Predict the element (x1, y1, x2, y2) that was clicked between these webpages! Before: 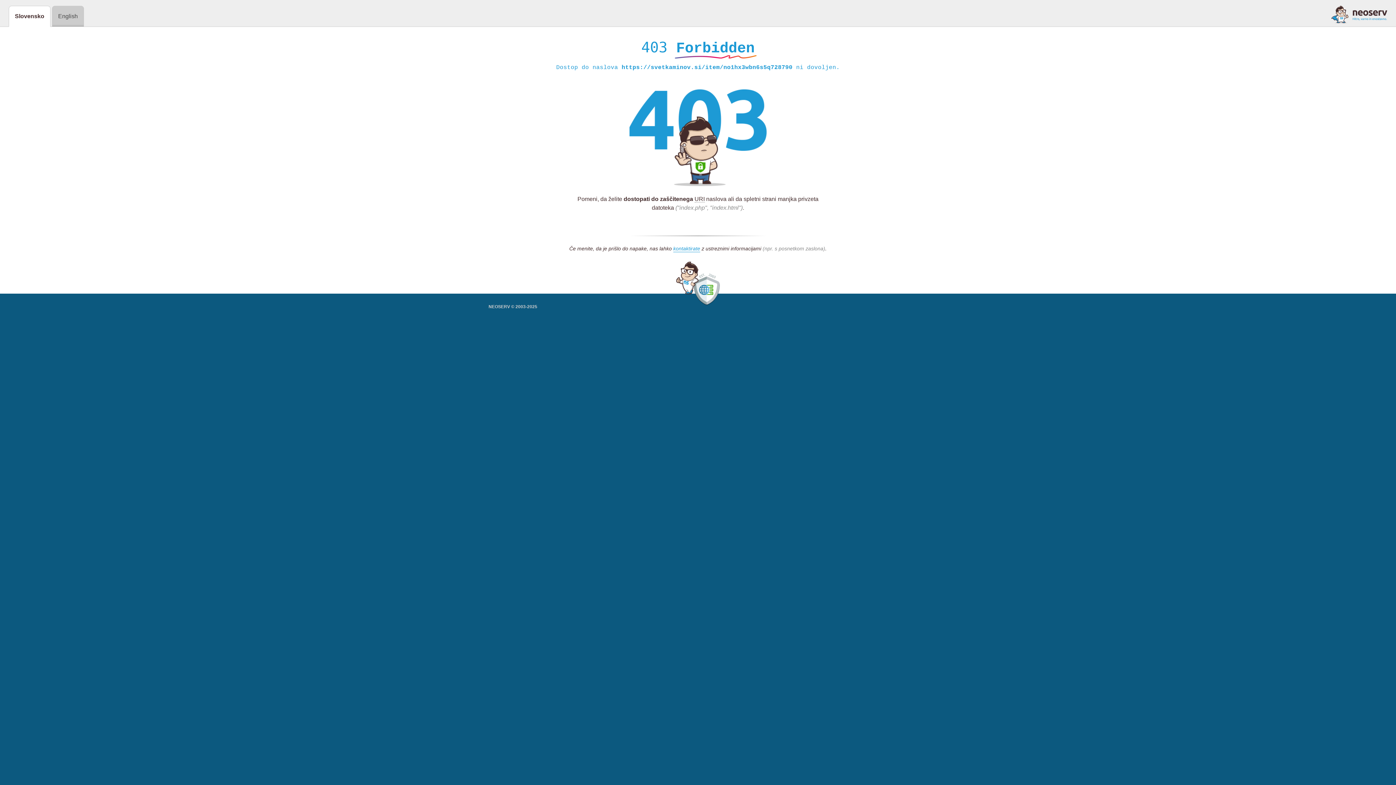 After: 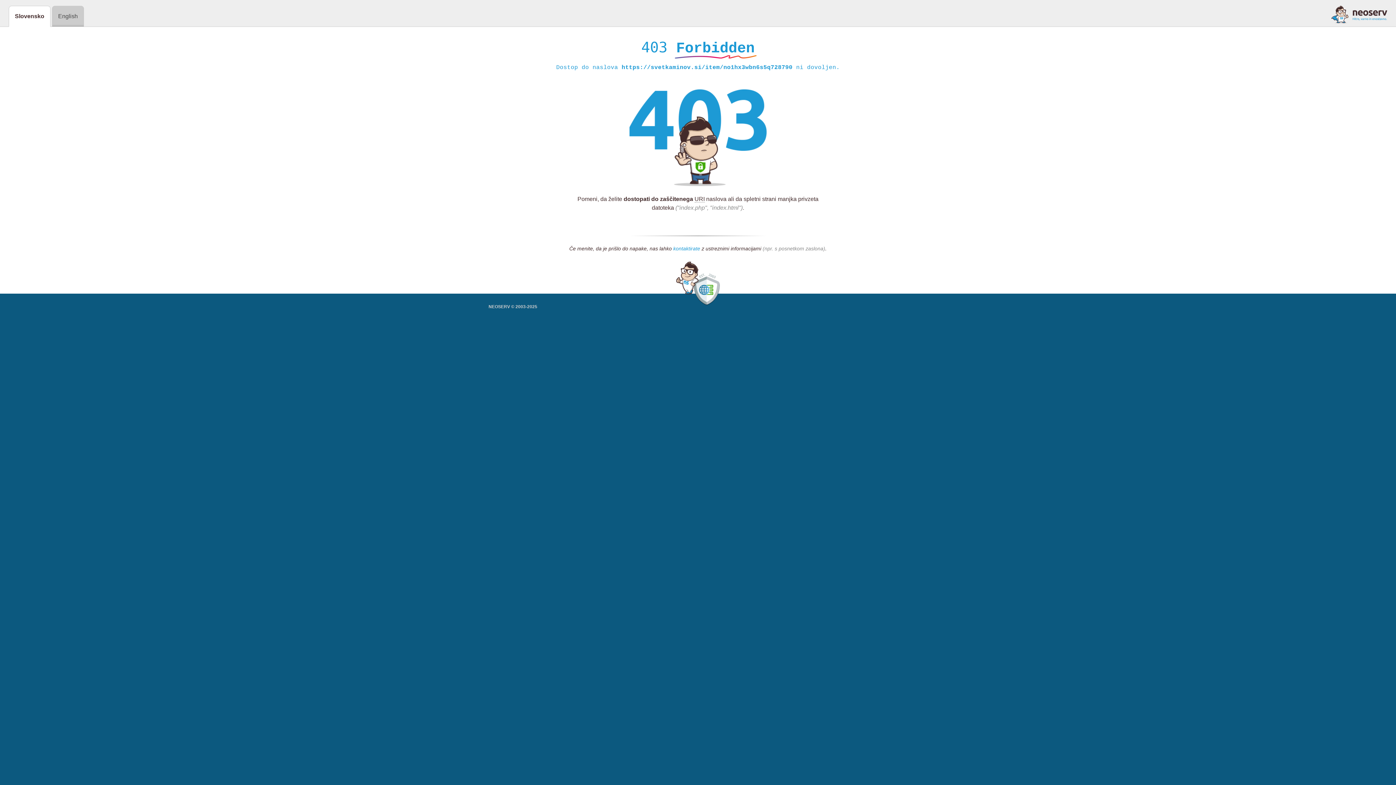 Action: label: kontaktirate bbox: (673, 245, 700, 252)